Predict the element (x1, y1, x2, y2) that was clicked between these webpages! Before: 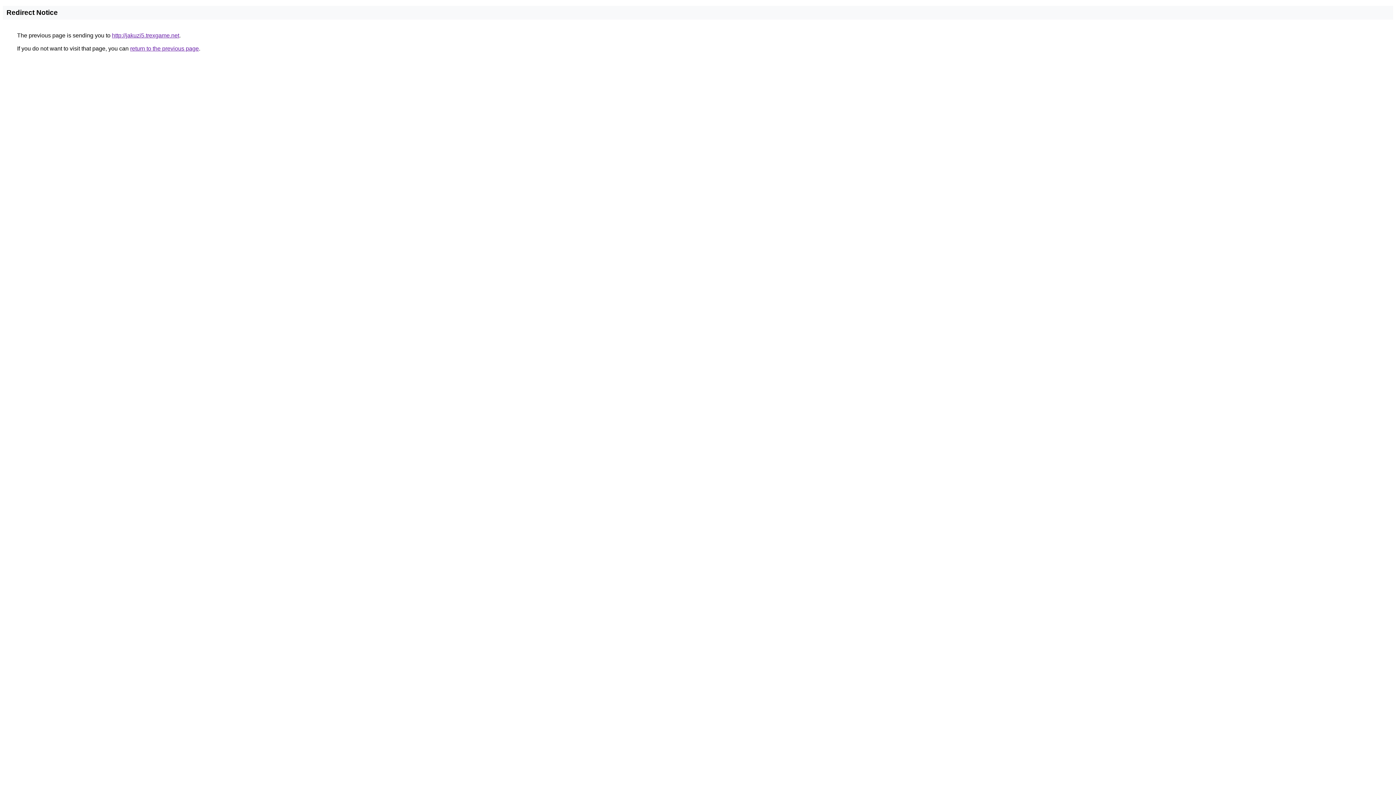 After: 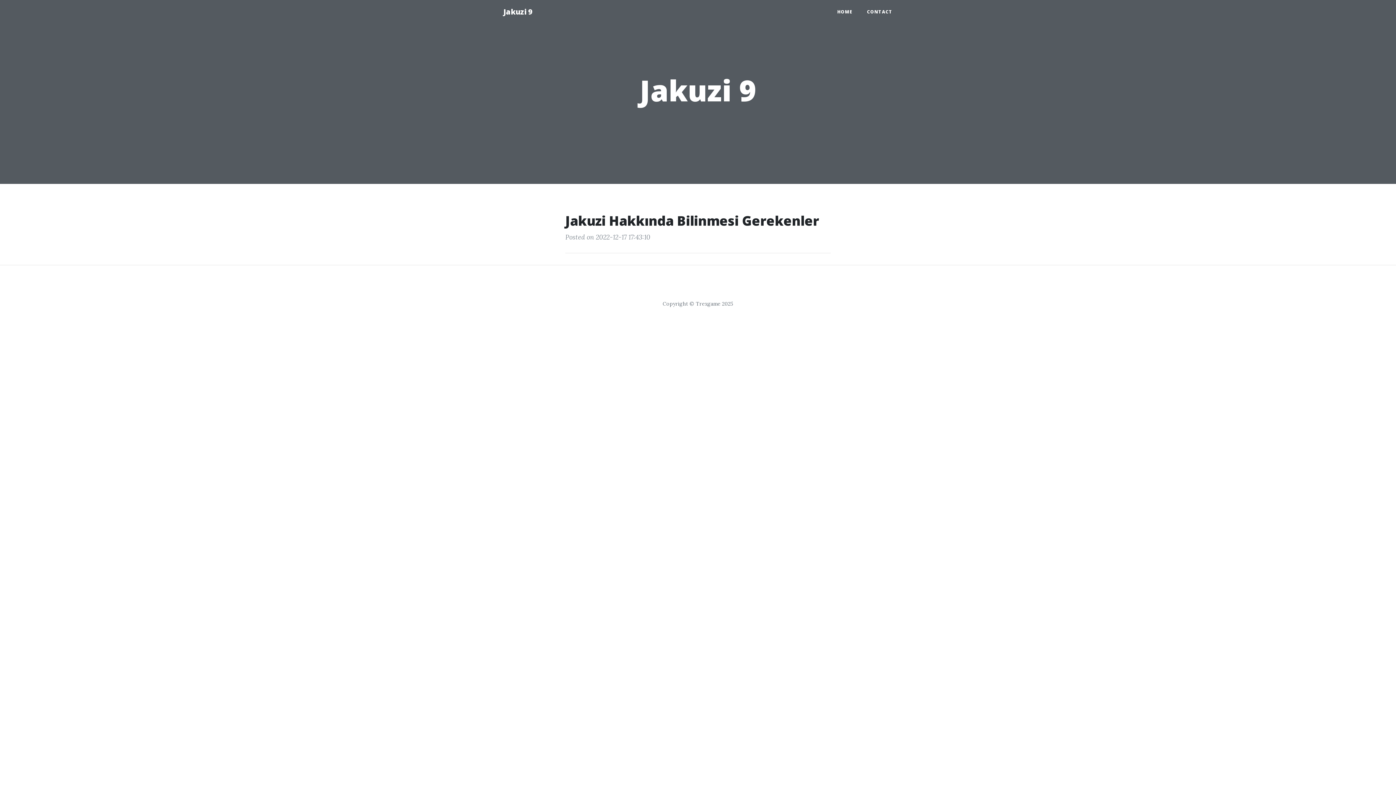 Action: label: http://jakuzi5.trexgame.net bbox: (112, 32, 179, 38)